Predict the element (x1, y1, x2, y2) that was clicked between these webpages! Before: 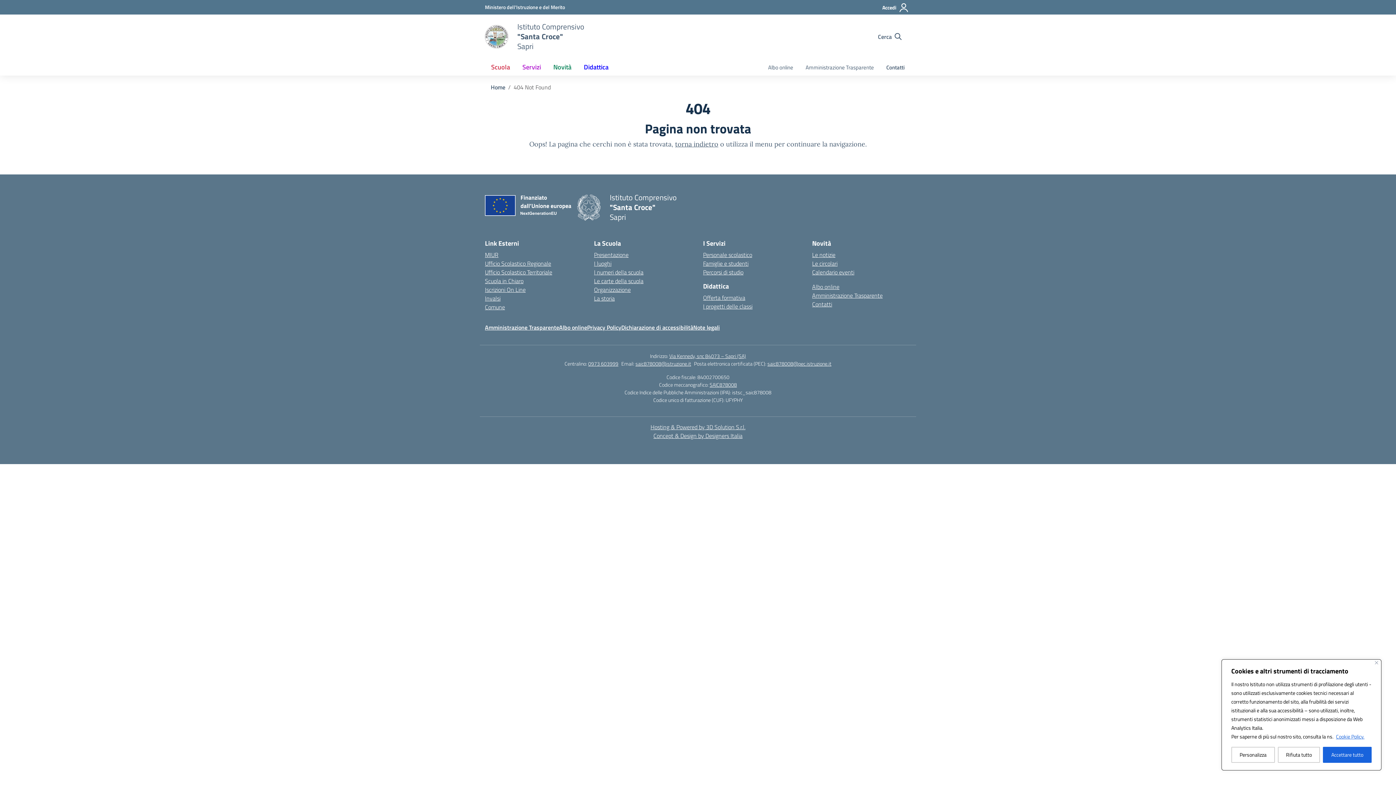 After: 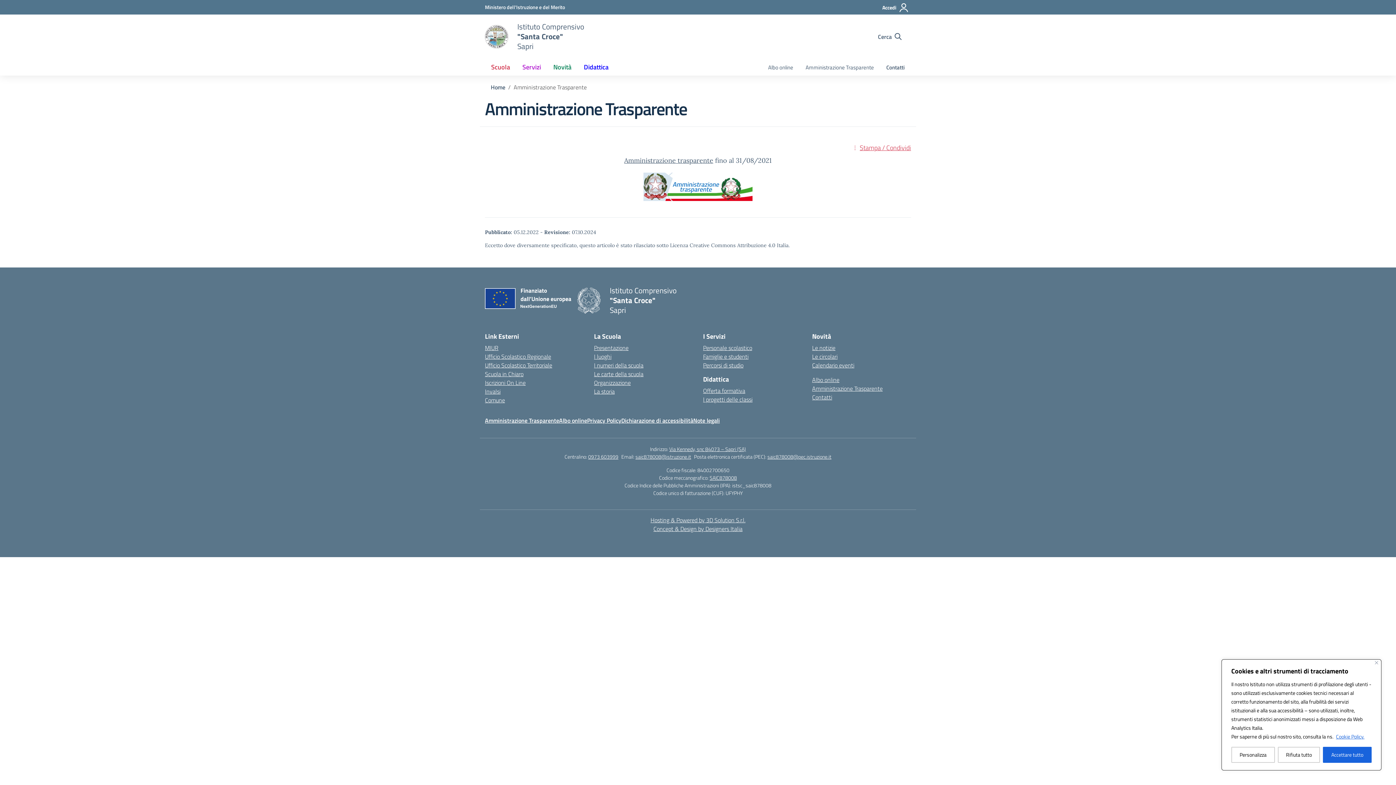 Action: bbox: (485, 323, 559, 332) label: Amministrazione Trasparente